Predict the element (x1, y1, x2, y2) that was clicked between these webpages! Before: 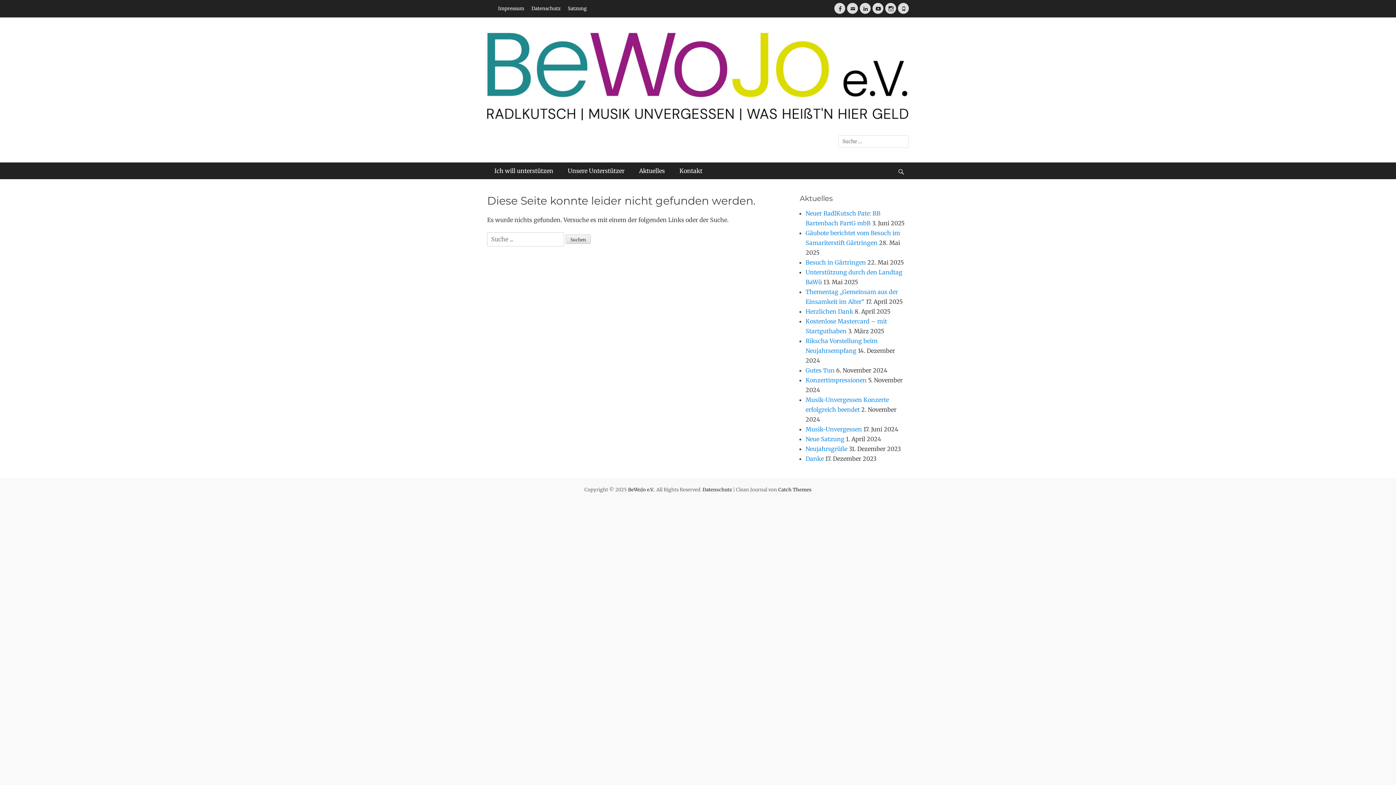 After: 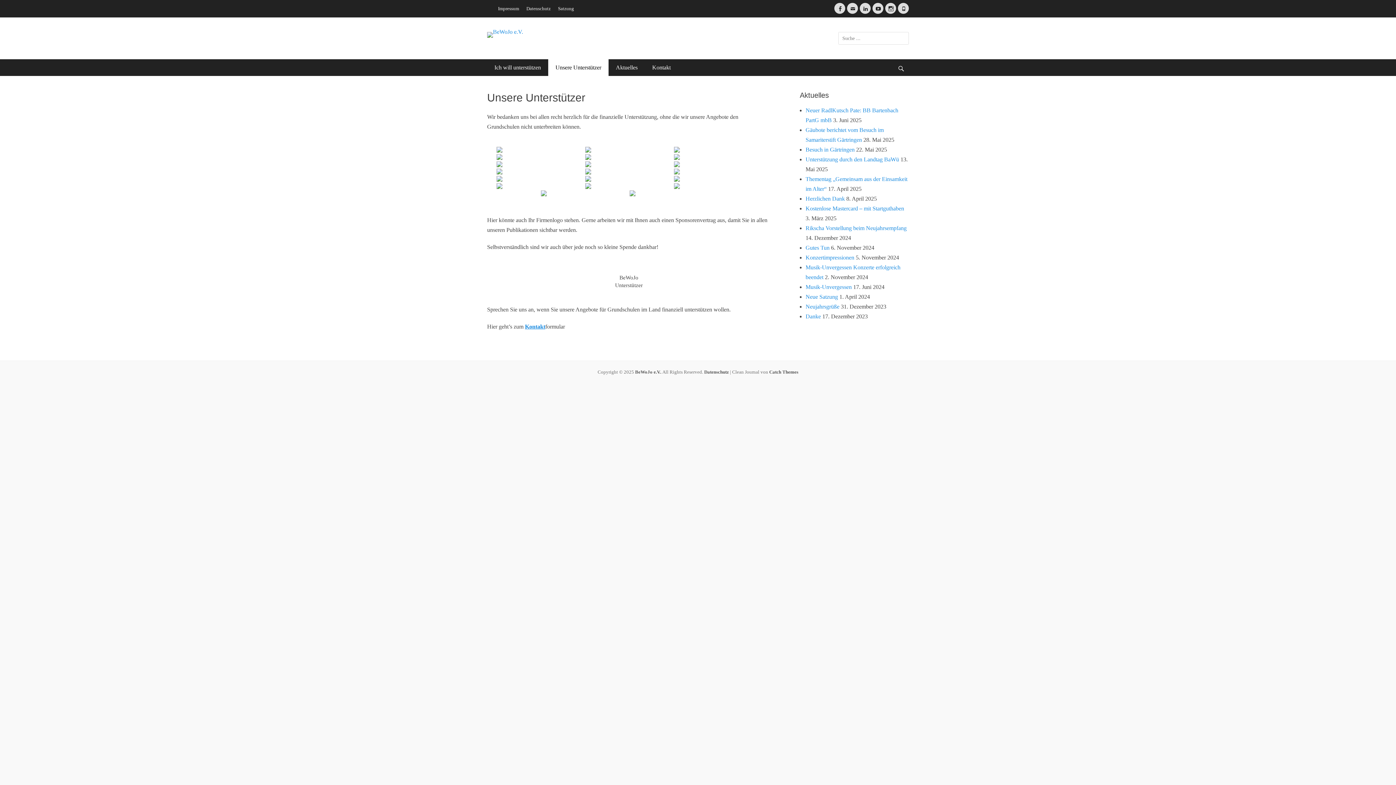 Action: label: Unsere Unterstützer bbox: (560, 162, 632, 179)